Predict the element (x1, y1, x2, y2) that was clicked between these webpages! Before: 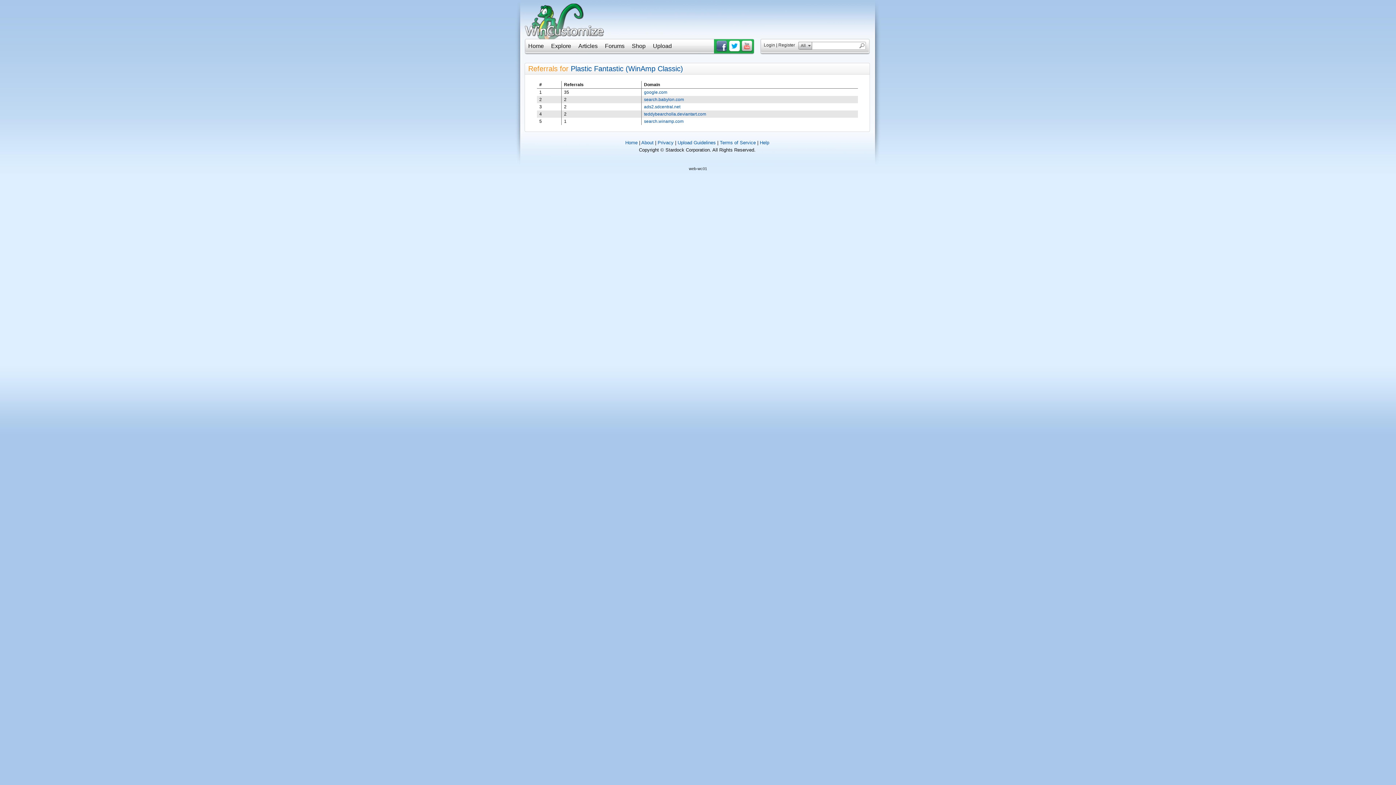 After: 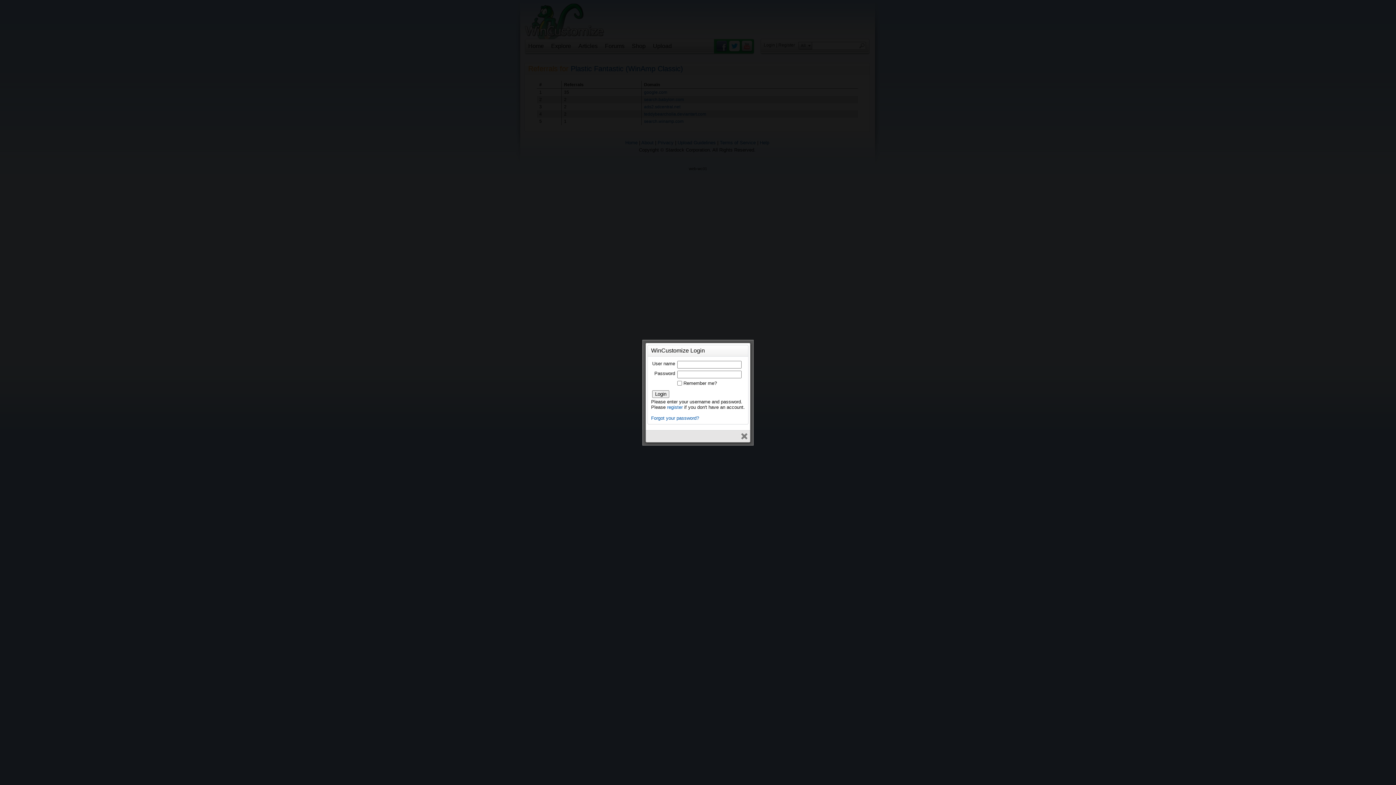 Action: label: Login bbox: (764, 42, 775, 47)